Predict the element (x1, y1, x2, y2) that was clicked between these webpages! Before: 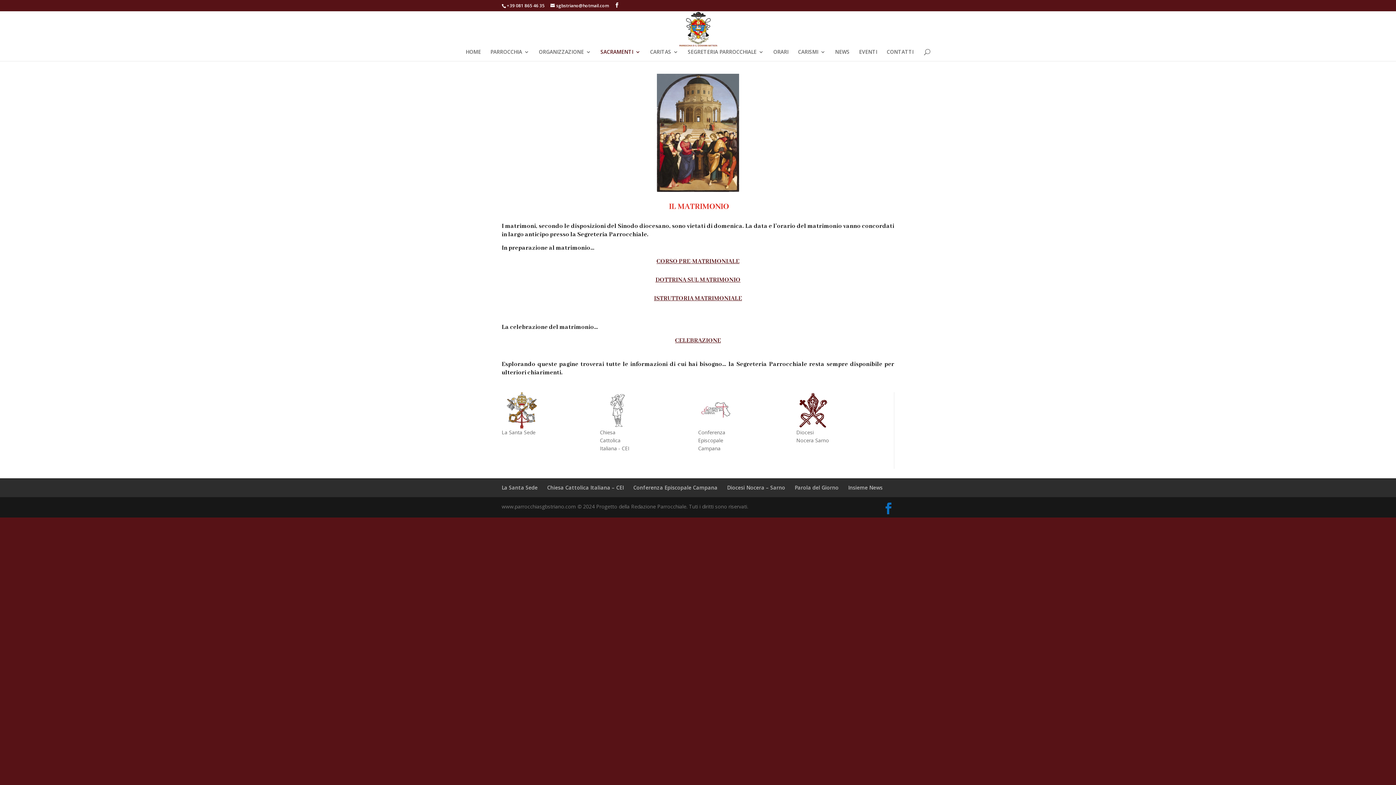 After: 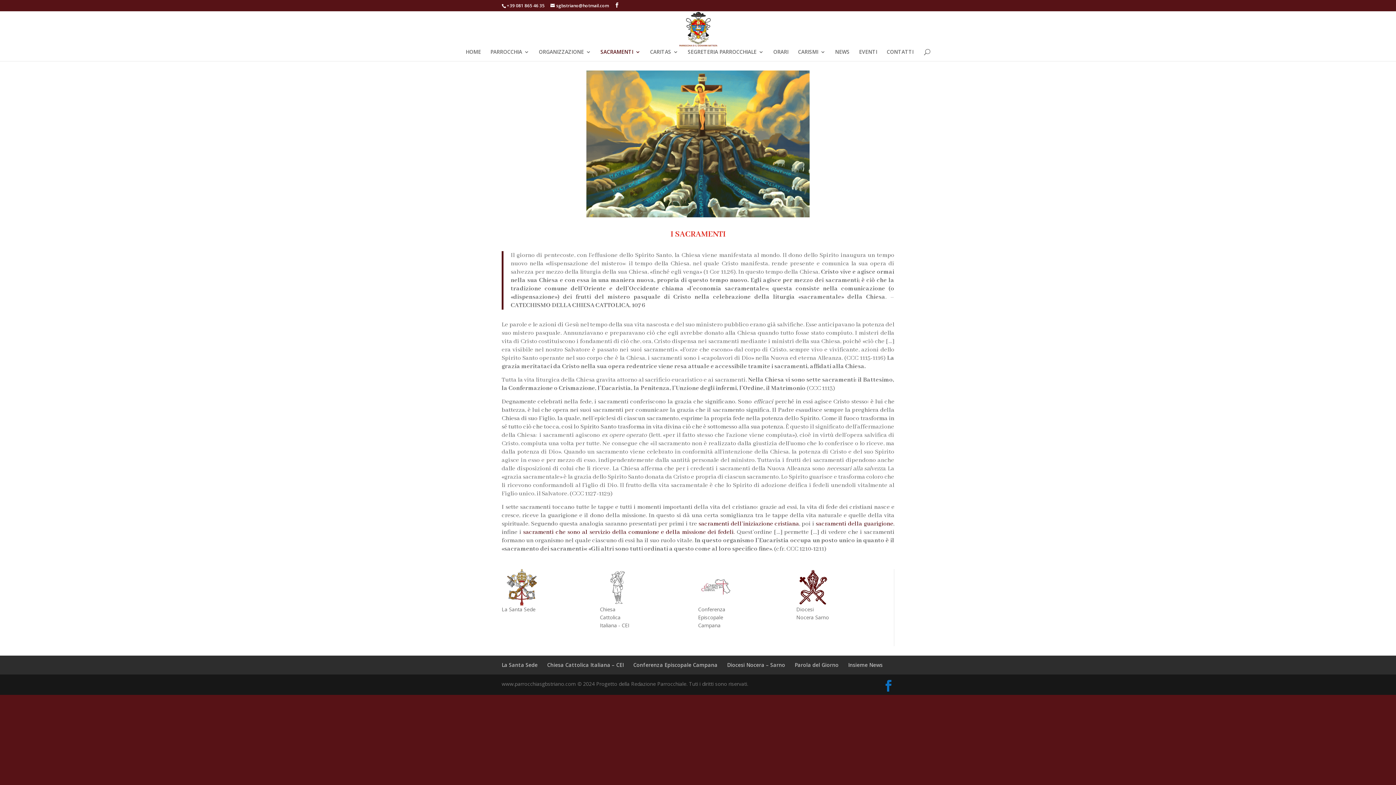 Action: bbox: (600, 49, 640, 61) label: SACRAMENTI